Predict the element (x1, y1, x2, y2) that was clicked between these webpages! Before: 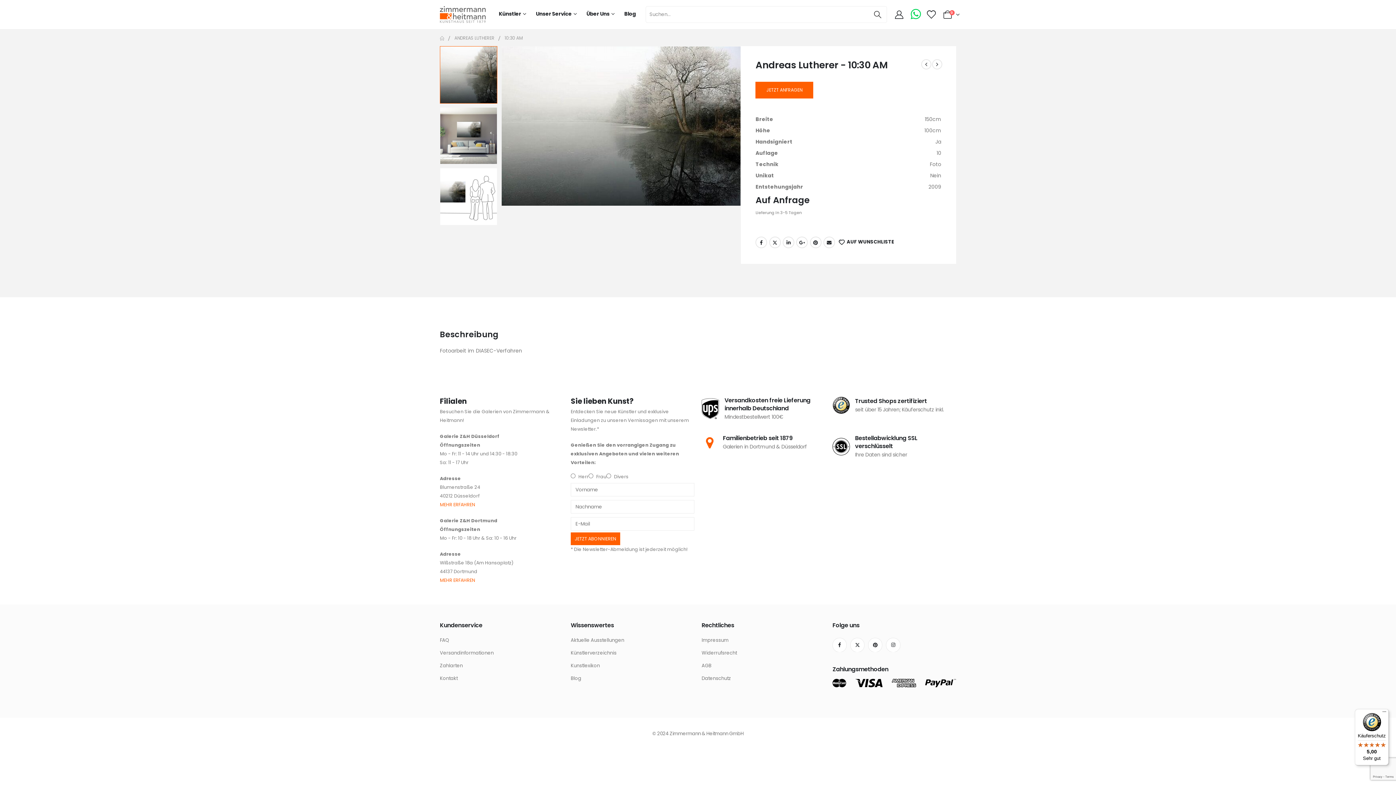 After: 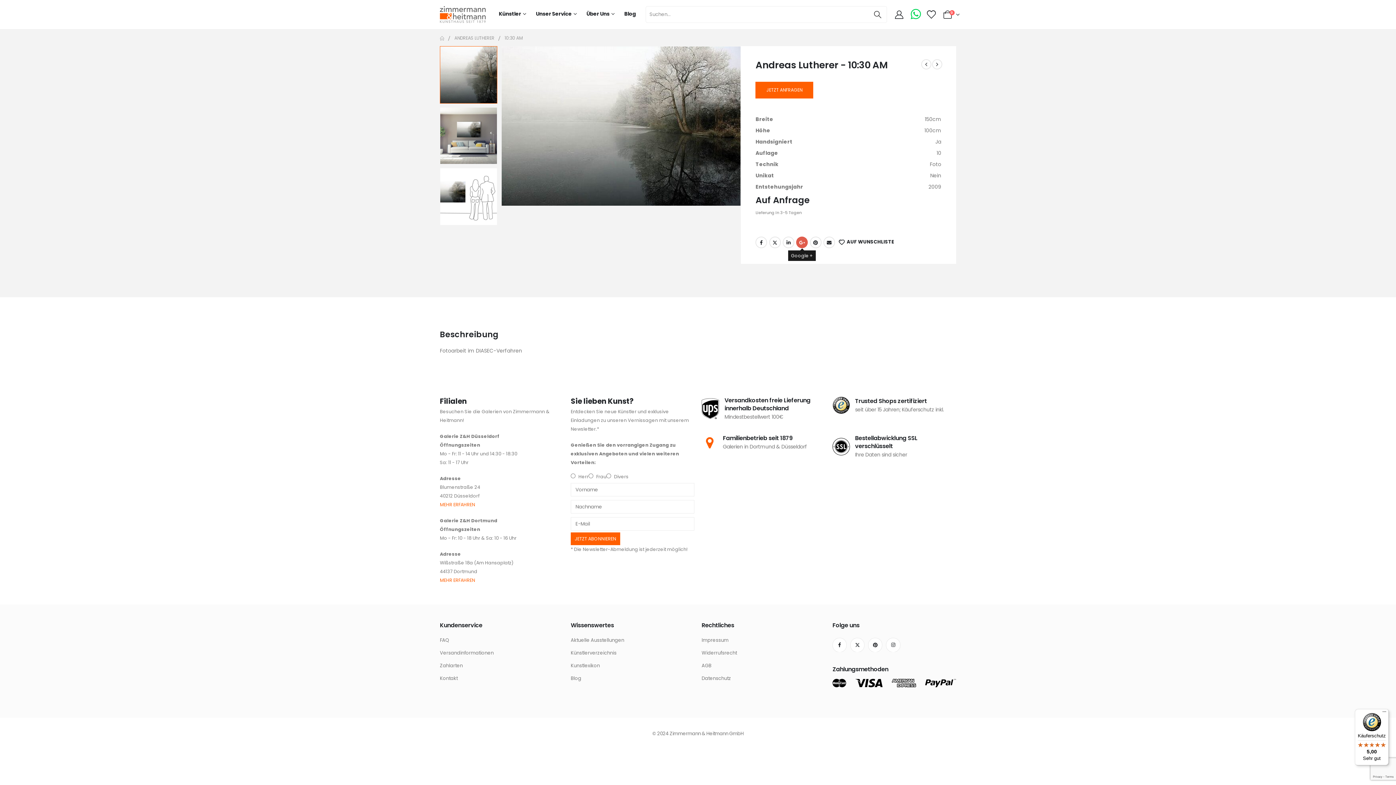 Action: bbox: (796, 236, 808, 248) label: Google +